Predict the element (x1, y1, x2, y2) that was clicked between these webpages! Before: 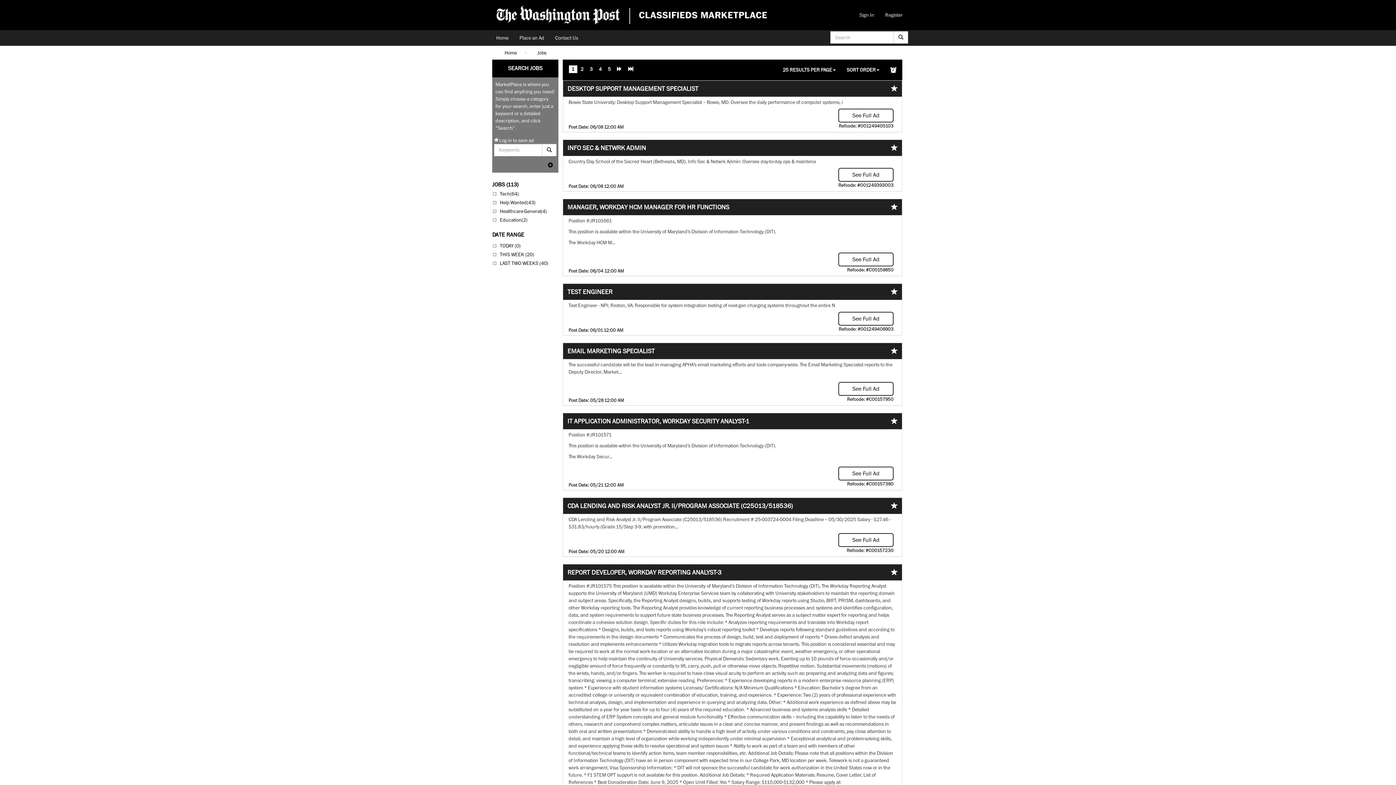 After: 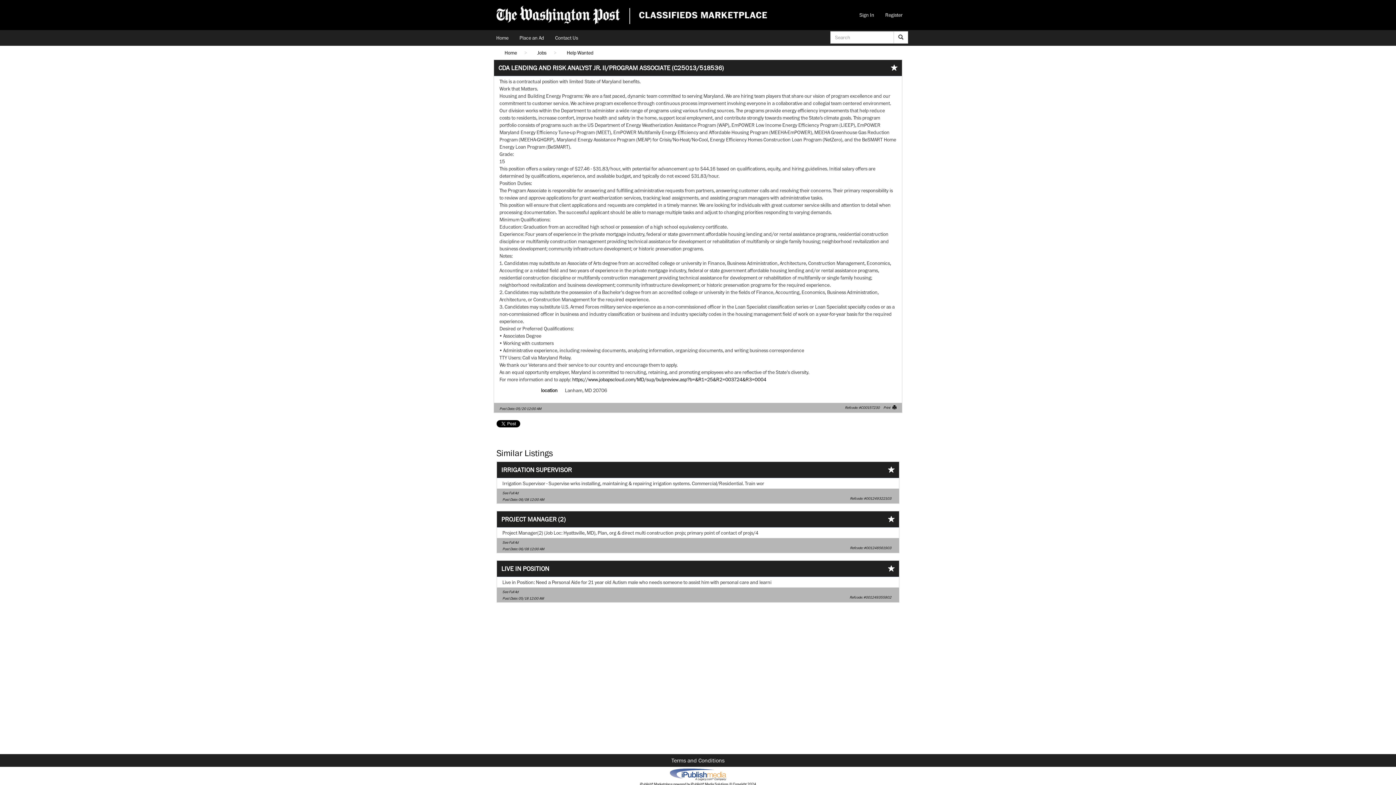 Action: label: CDA LENDING AND RISK ANALYST JR. II/PROGRAM ASSOCIATE (C25013/518536) bbox: (567, 502, 793, 509)